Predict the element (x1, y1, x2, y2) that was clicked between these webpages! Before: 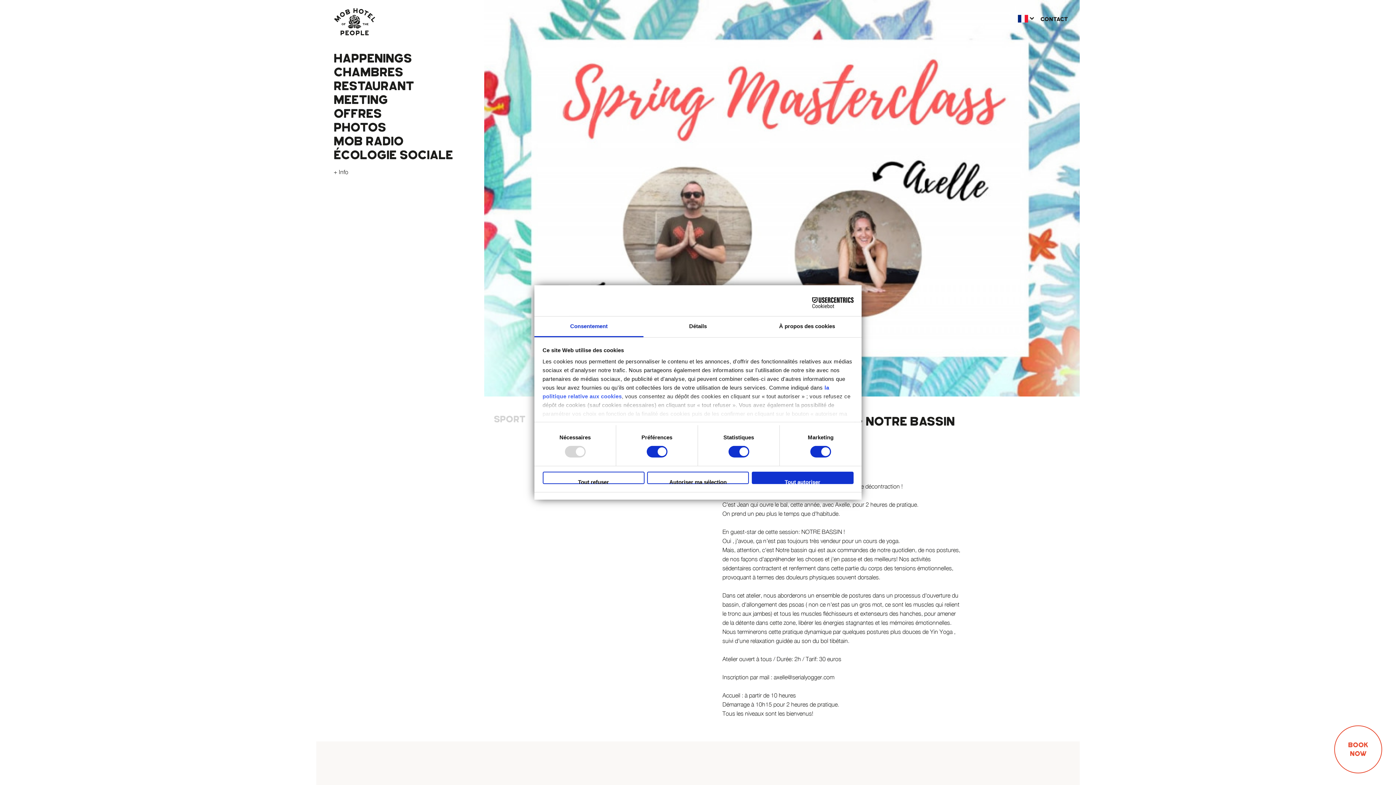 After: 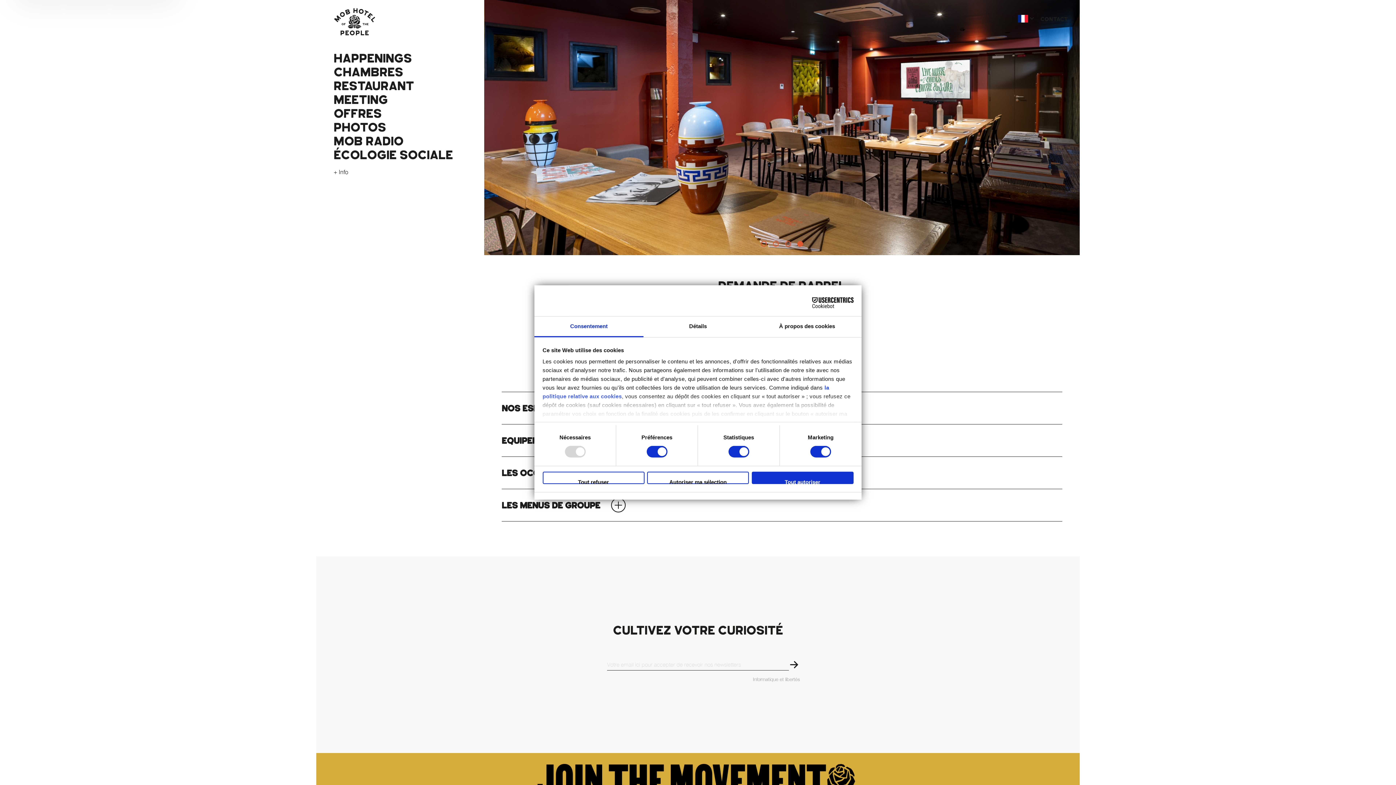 Action: label: MEETING bbox: (333, 92, 388, 108)